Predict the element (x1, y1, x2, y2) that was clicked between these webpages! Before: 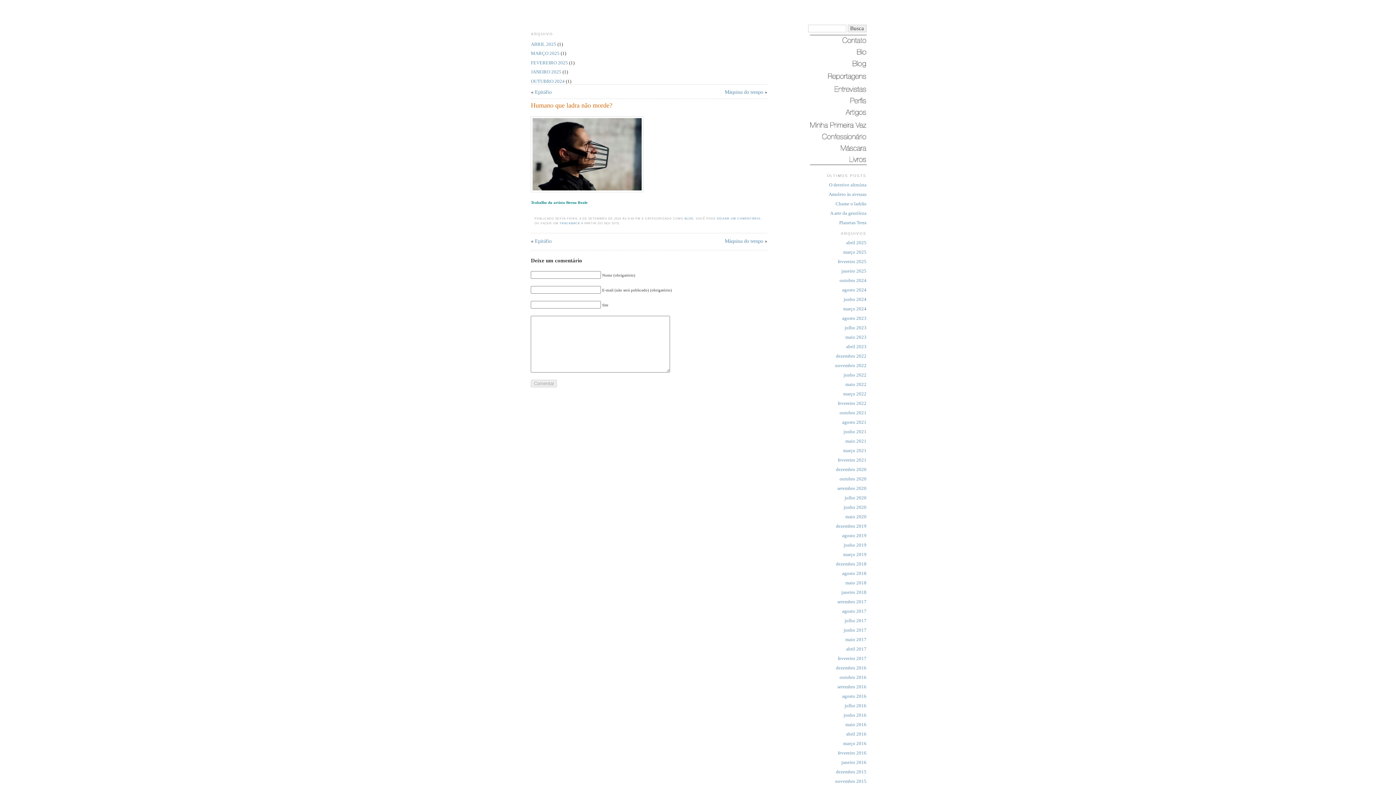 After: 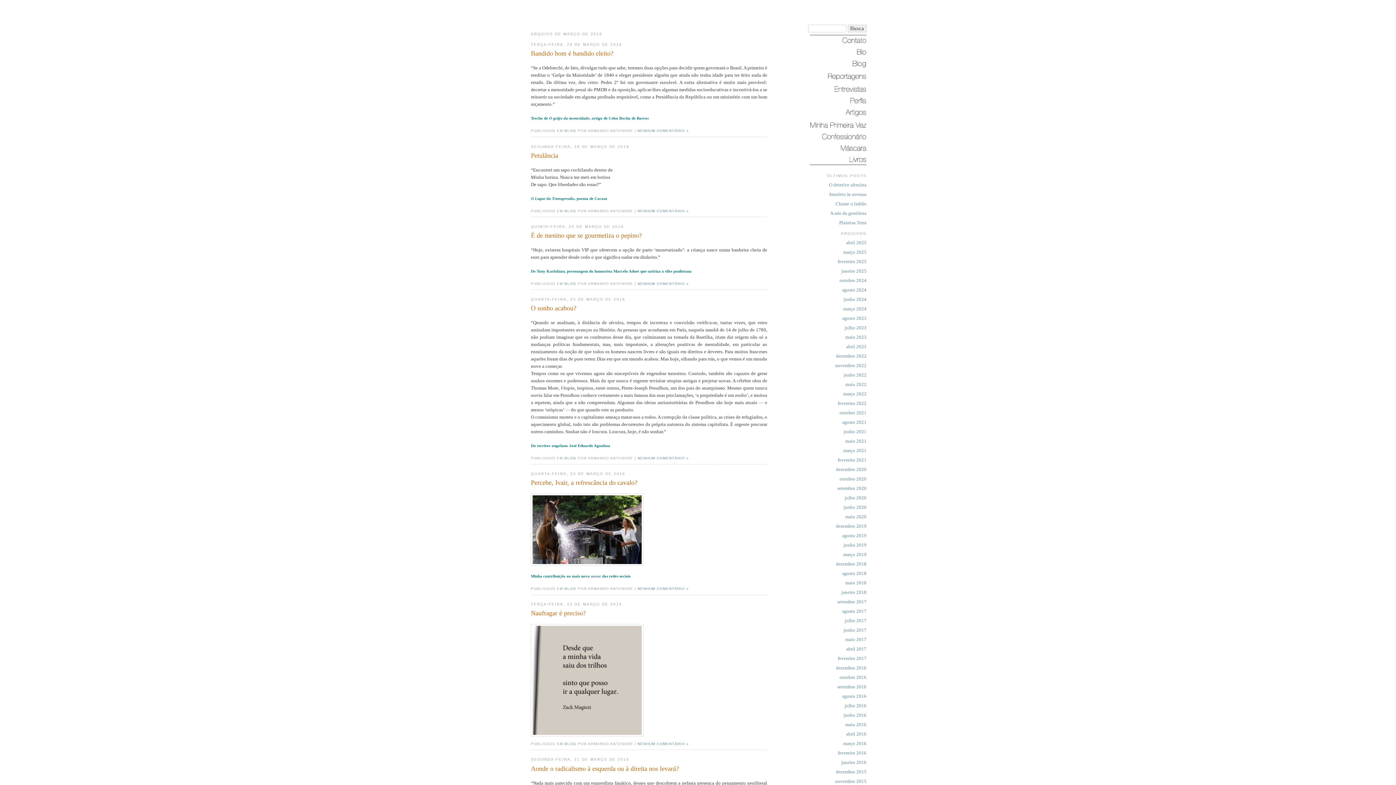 Action: bbox: (843, 741, 866, 746) label: março 2016